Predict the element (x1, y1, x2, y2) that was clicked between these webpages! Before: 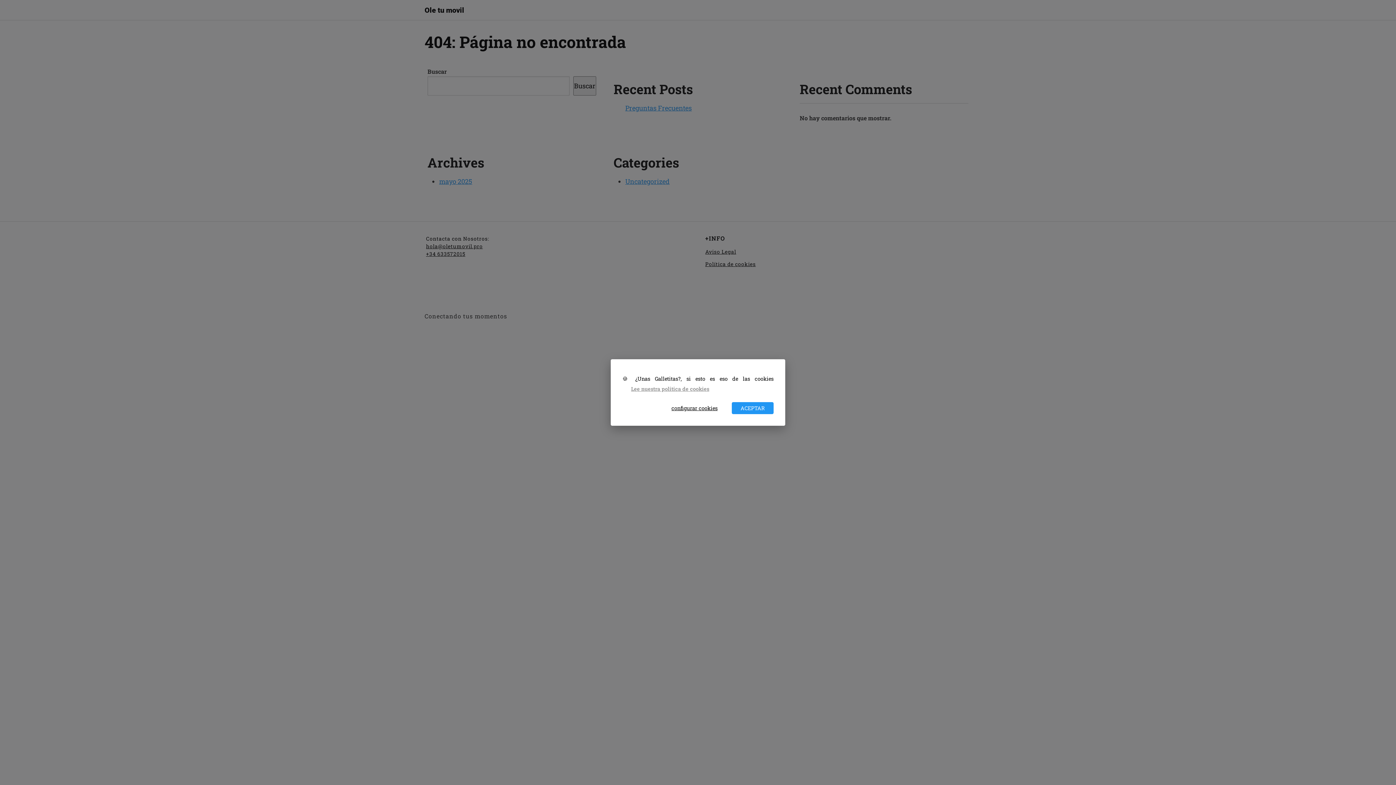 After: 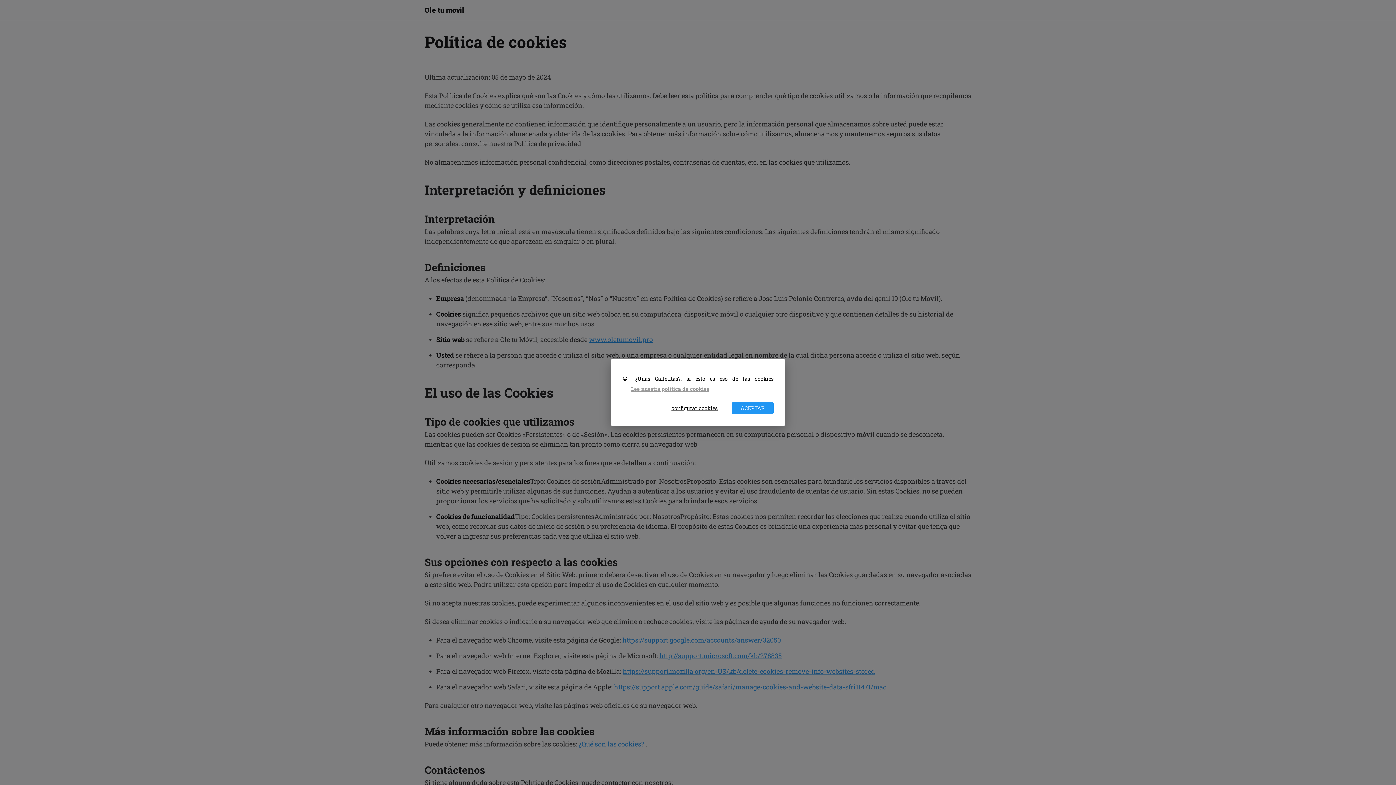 Action: bbox: (622, 382, 718, 394) label: Lee nuestra politica de cookies